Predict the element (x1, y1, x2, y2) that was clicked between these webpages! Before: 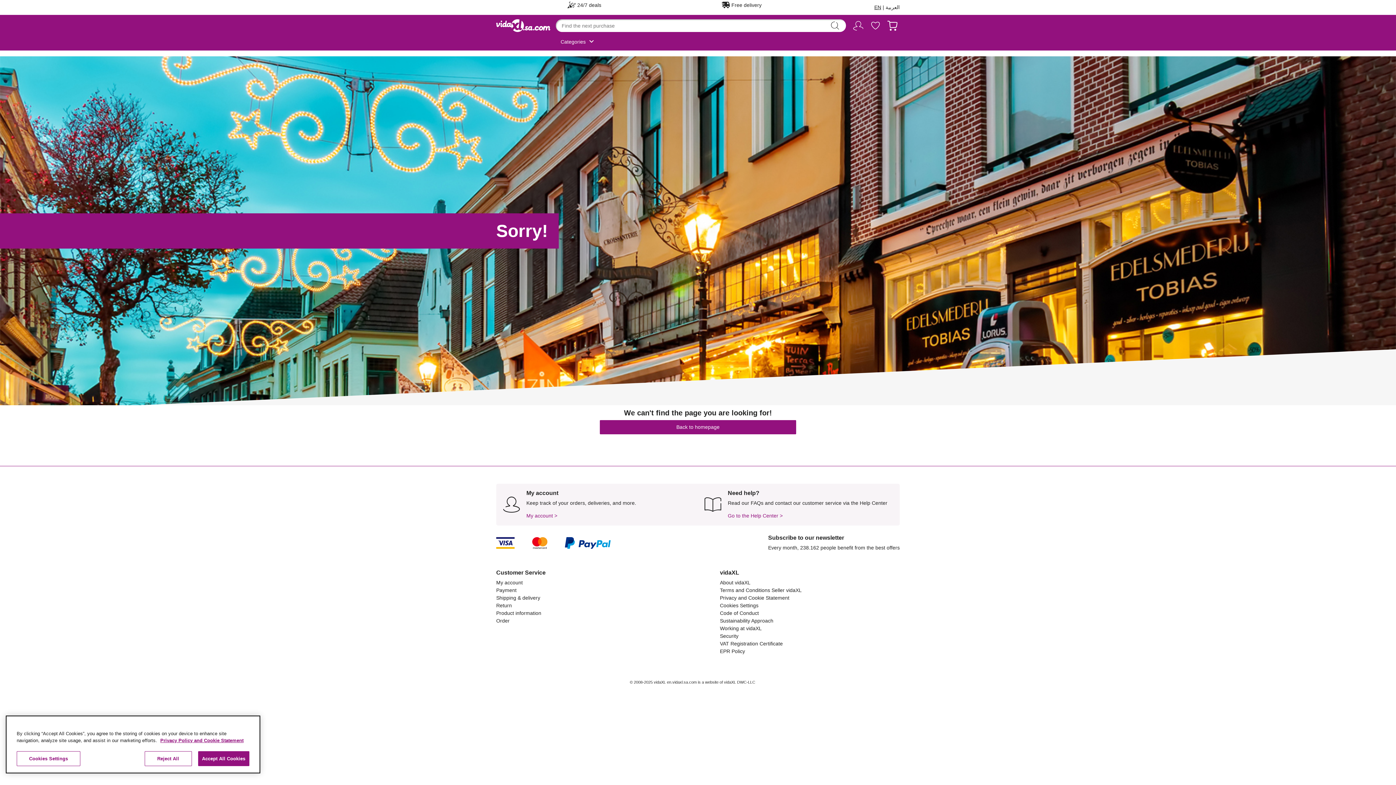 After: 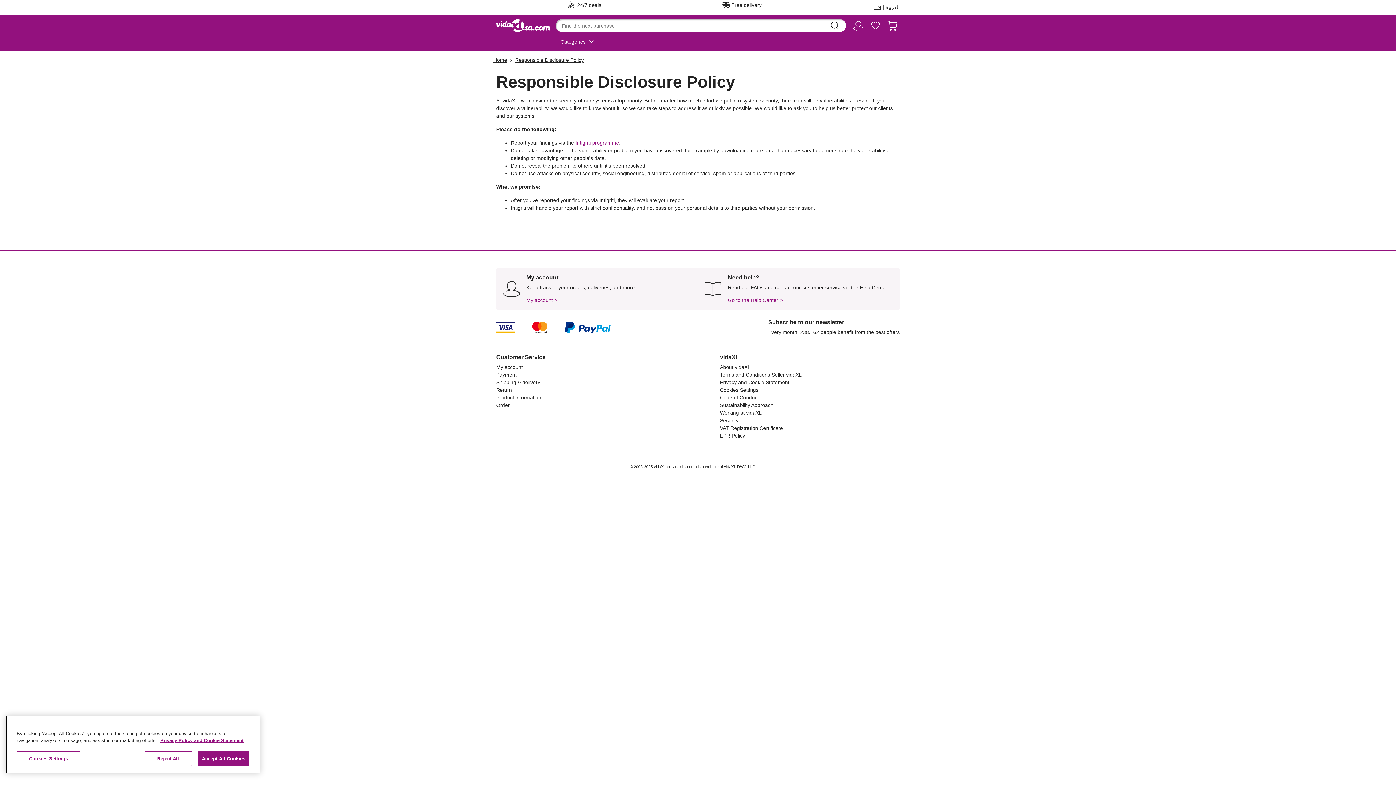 Action: label: Security bbox: (720, 633, 738, 639)